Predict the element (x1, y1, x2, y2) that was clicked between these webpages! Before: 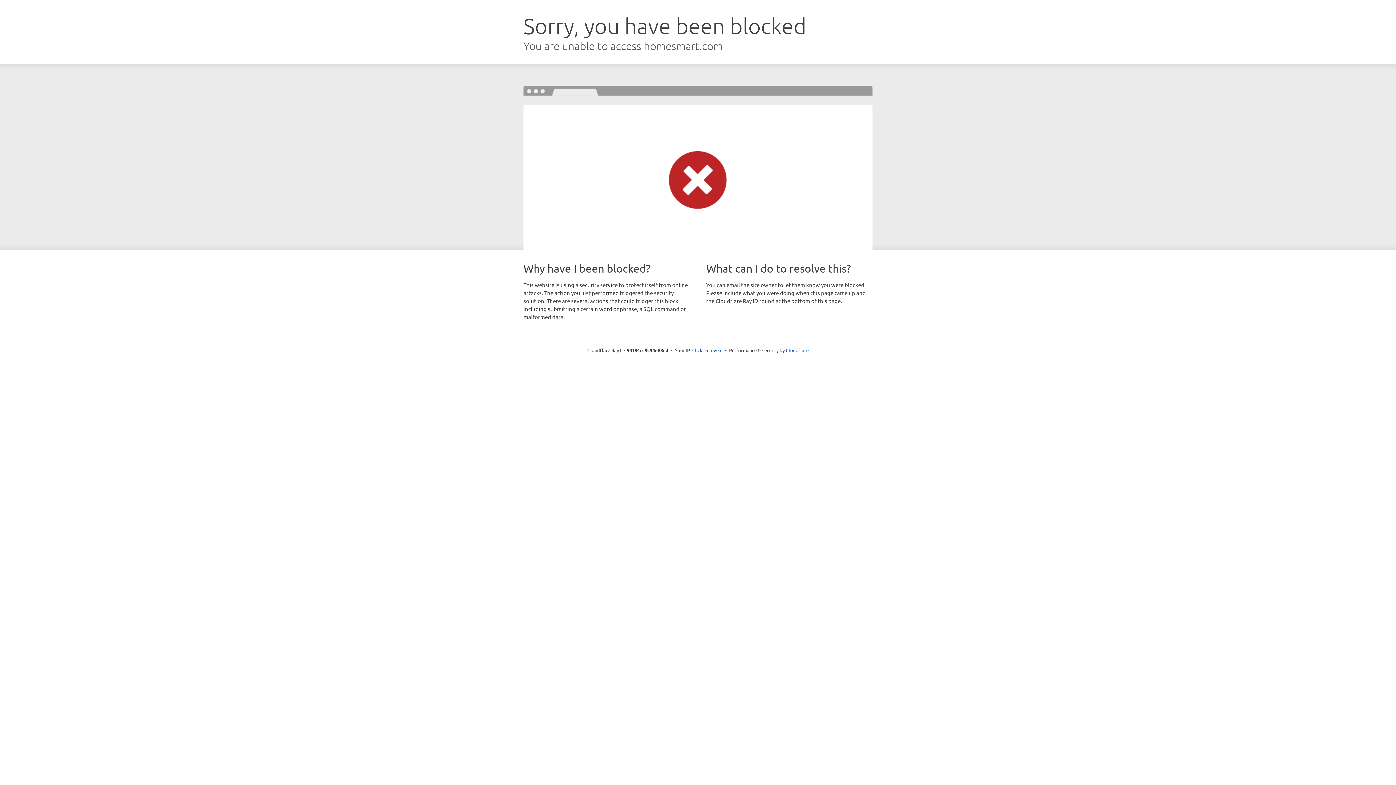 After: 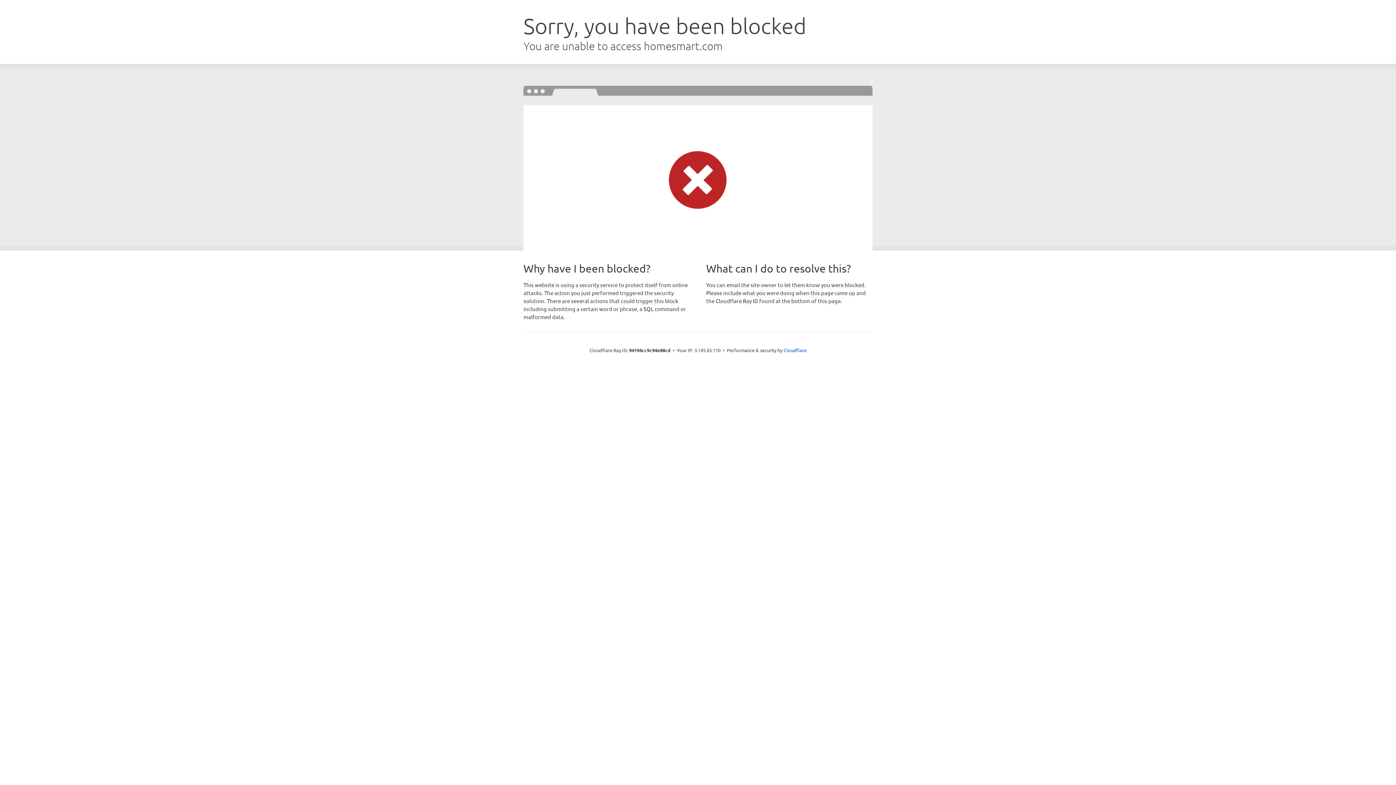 Action: bbox: (692, 346, 722, 353) label: Click to reveal